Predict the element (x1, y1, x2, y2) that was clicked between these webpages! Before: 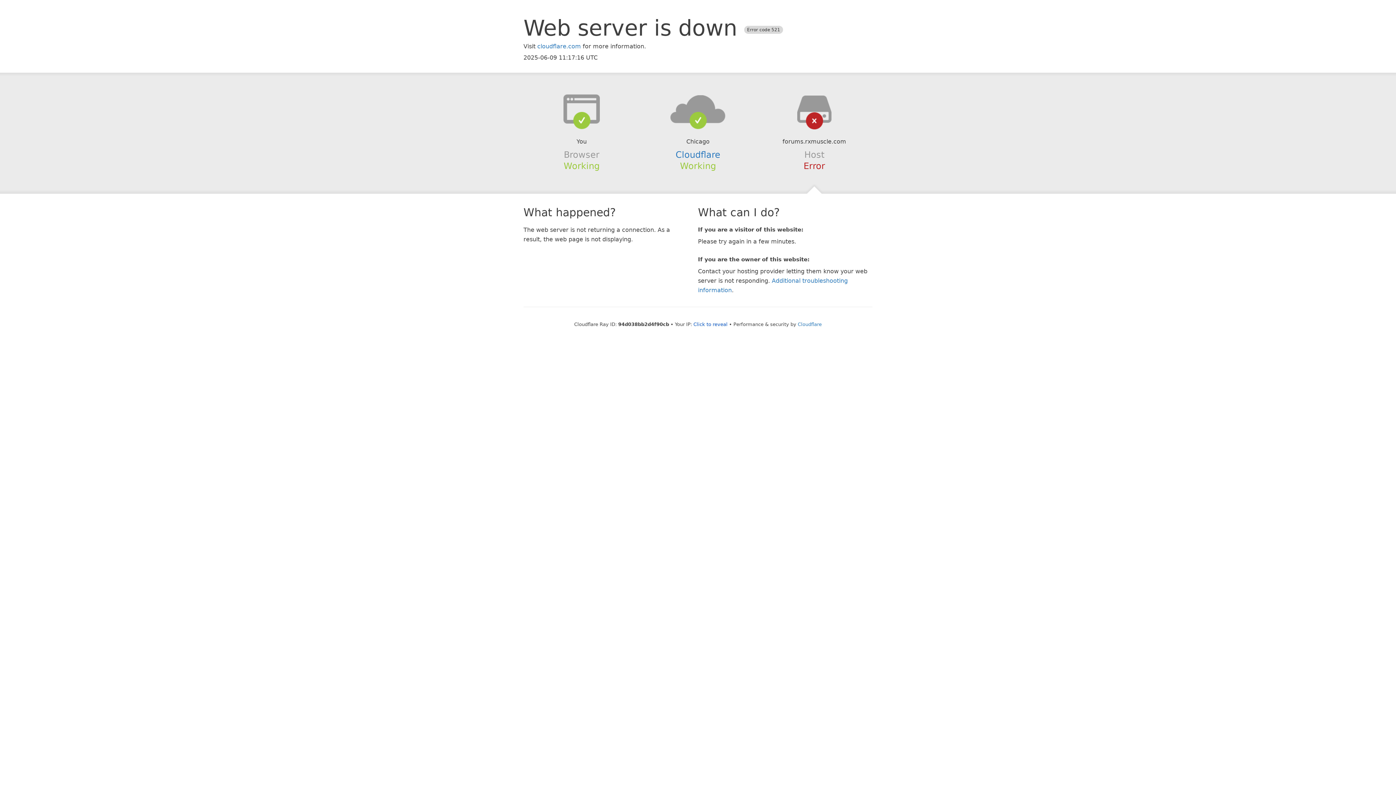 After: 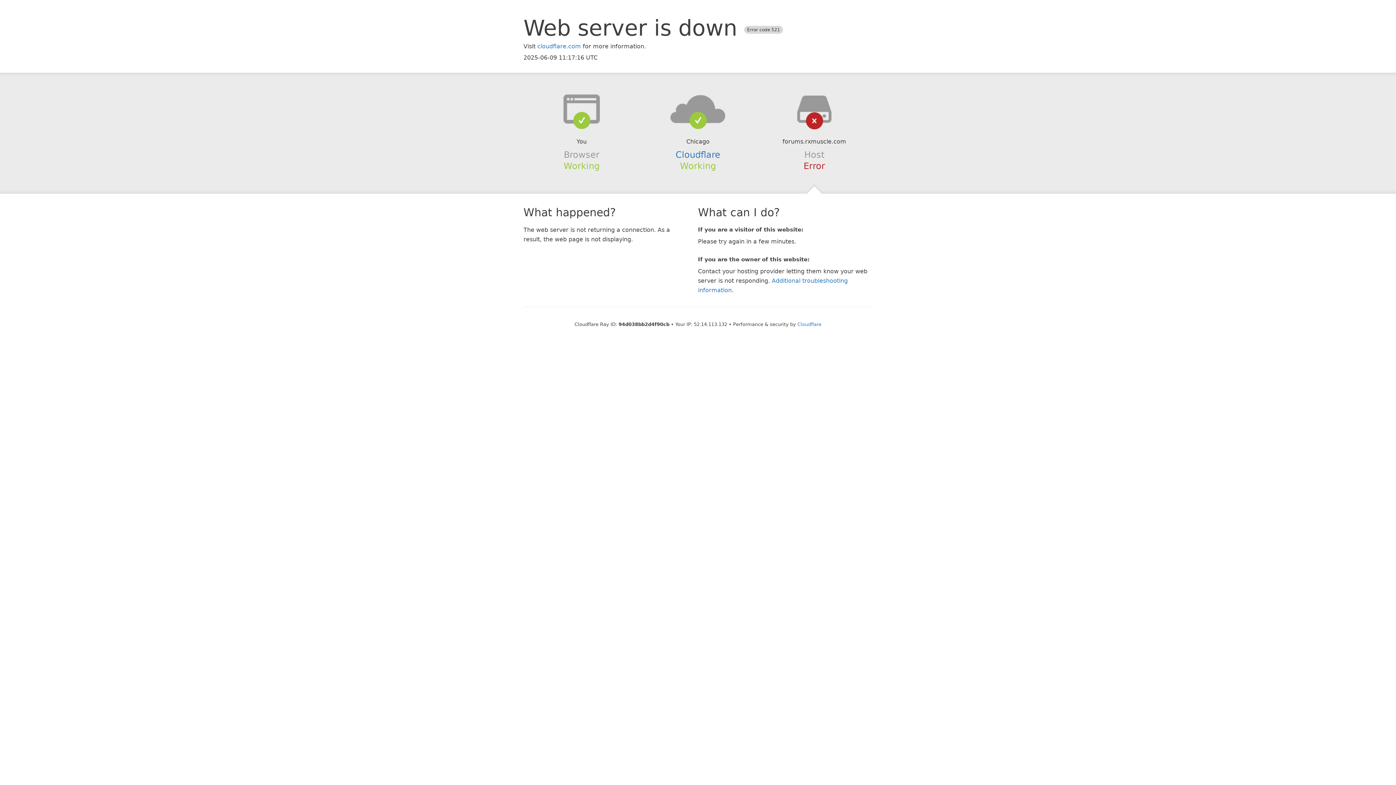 Action: bbox: (693, 321, 727, 327) label: Click to reveal